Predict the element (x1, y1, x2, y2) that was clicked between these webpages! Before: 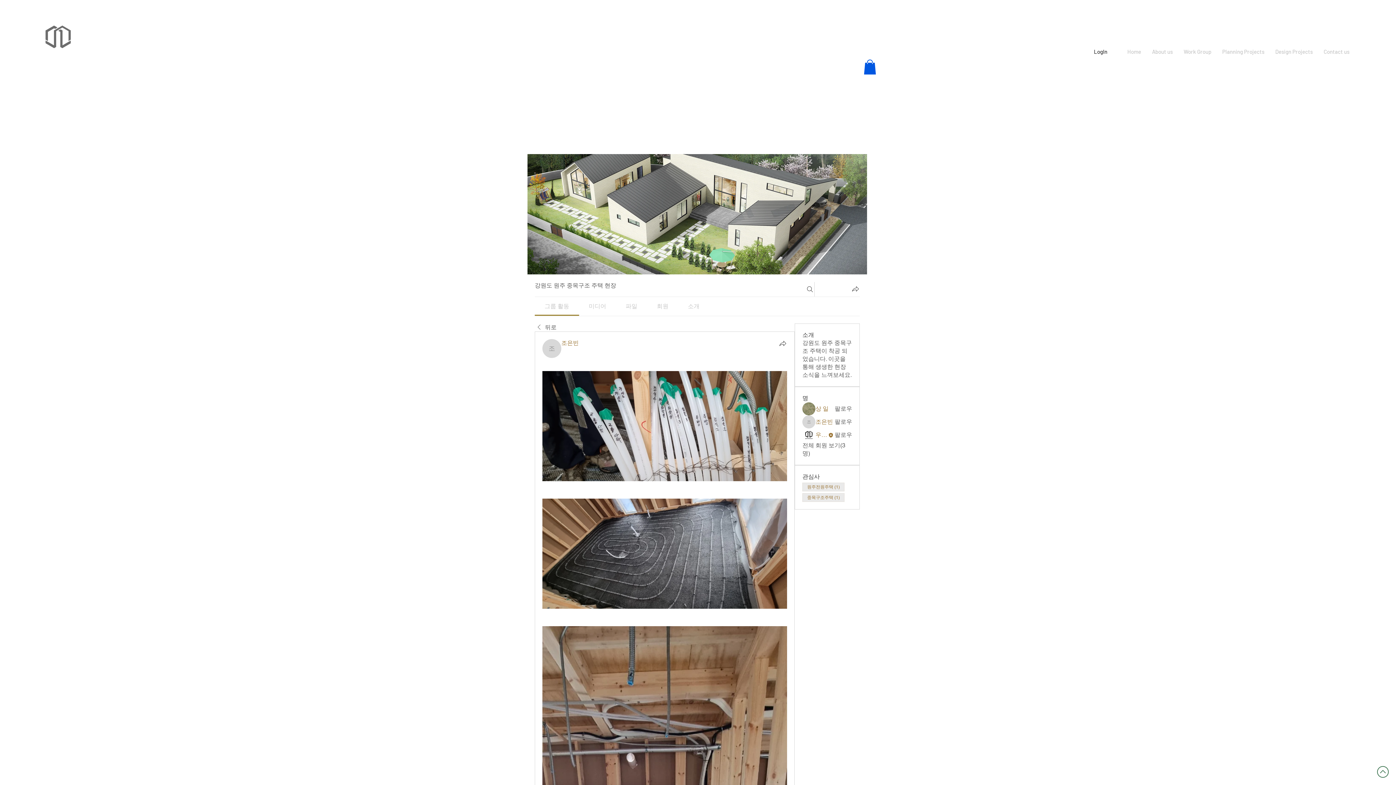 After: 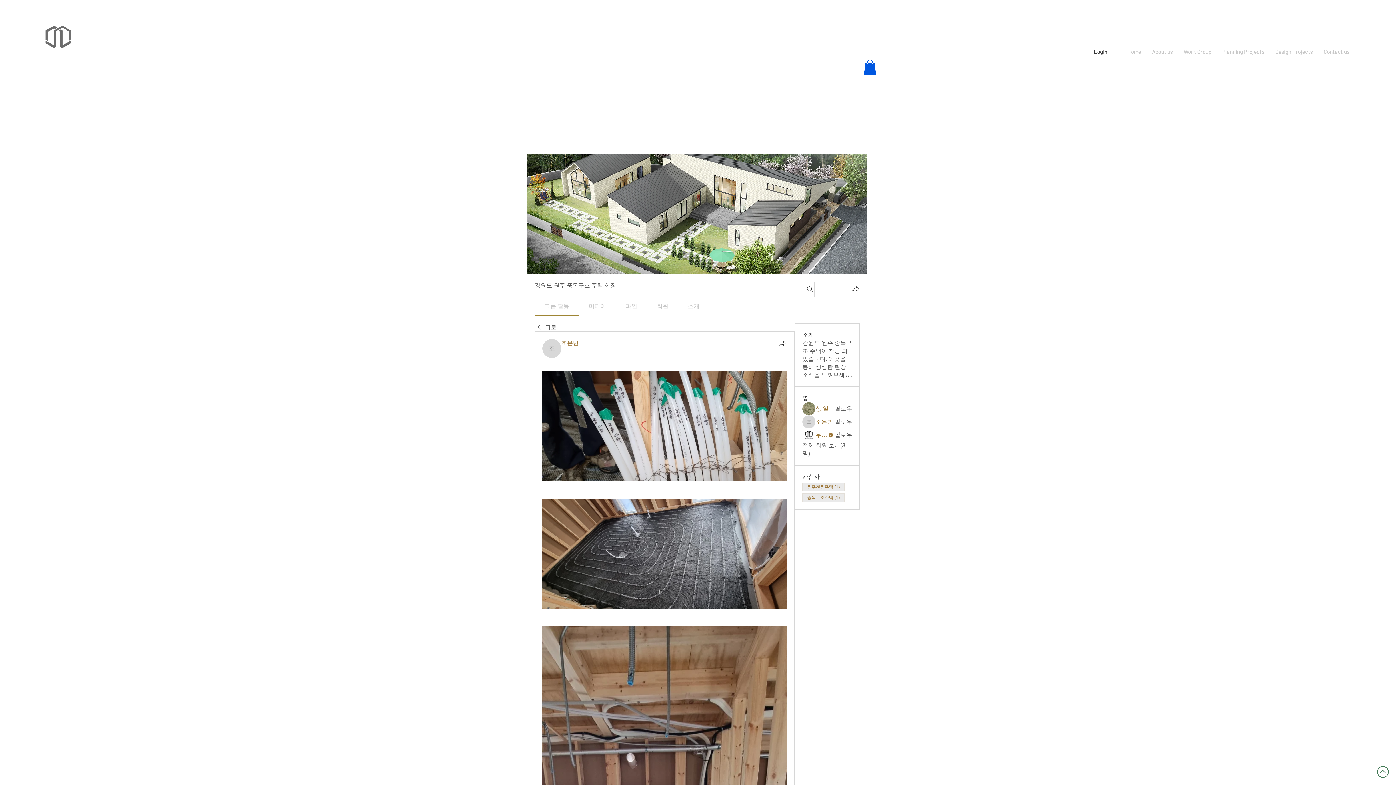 Action: label: 조은빈 bbox: (815, 418, 833, 426)